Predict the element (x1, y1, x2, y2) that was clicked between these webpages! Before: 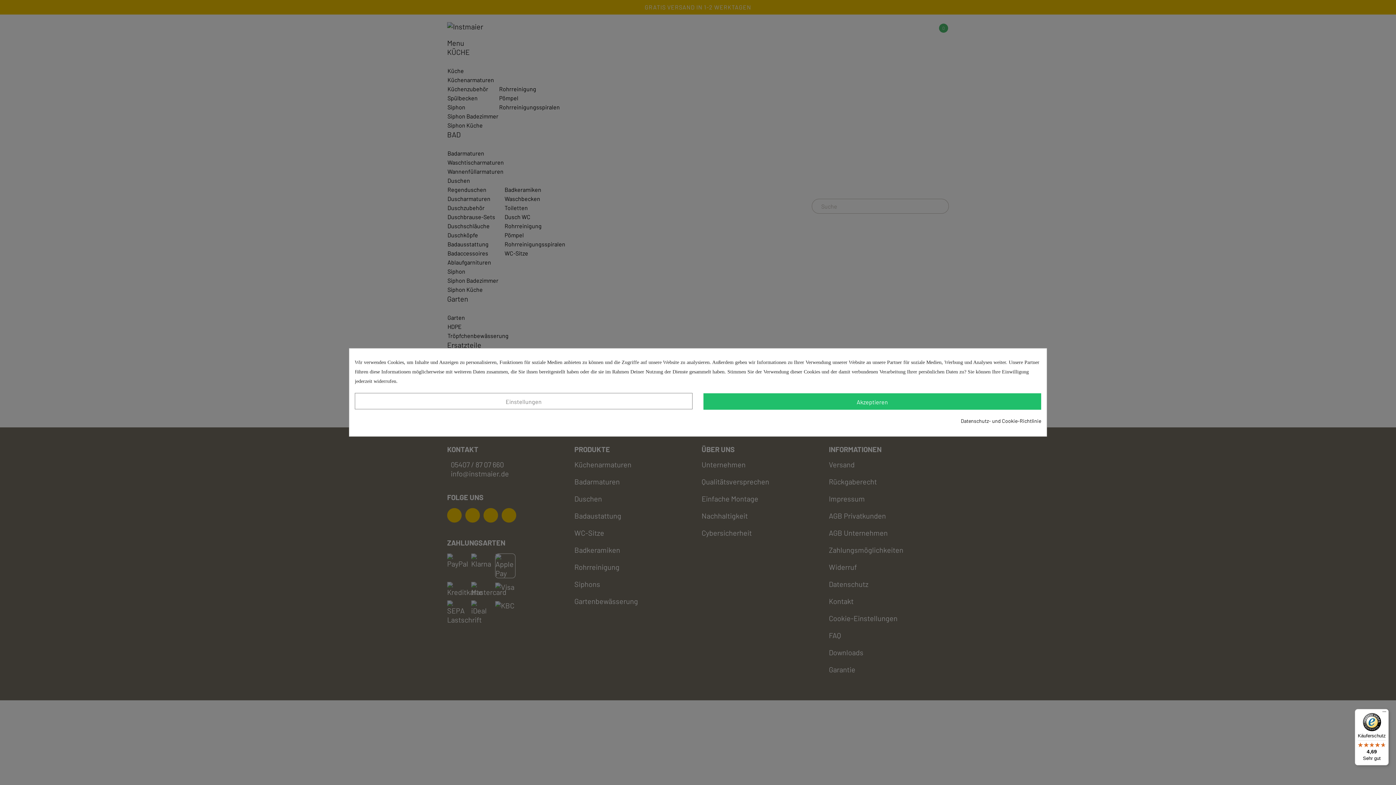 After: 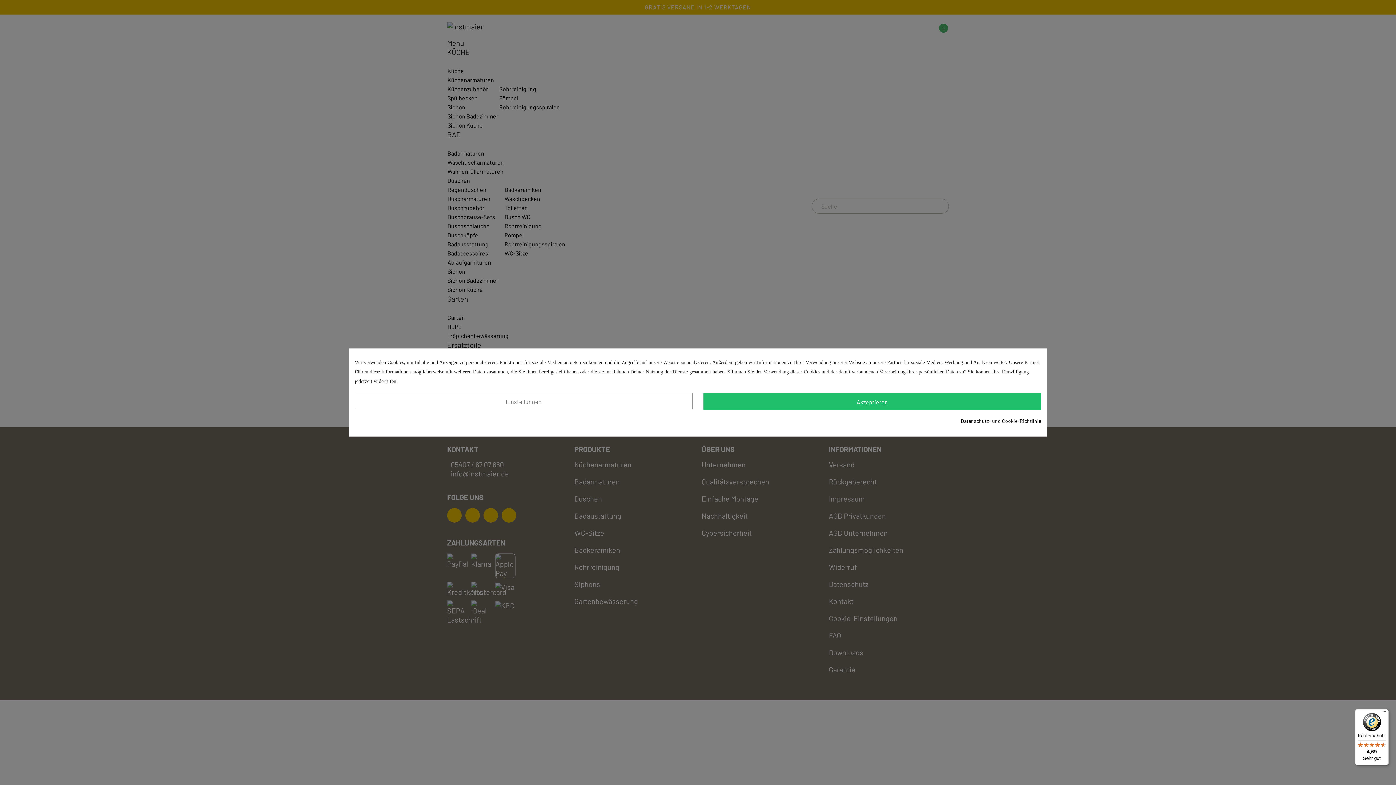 Action: bbox: (1355, 709, 1389, 765) label: Käuferschutz

4,69

Sehr gut